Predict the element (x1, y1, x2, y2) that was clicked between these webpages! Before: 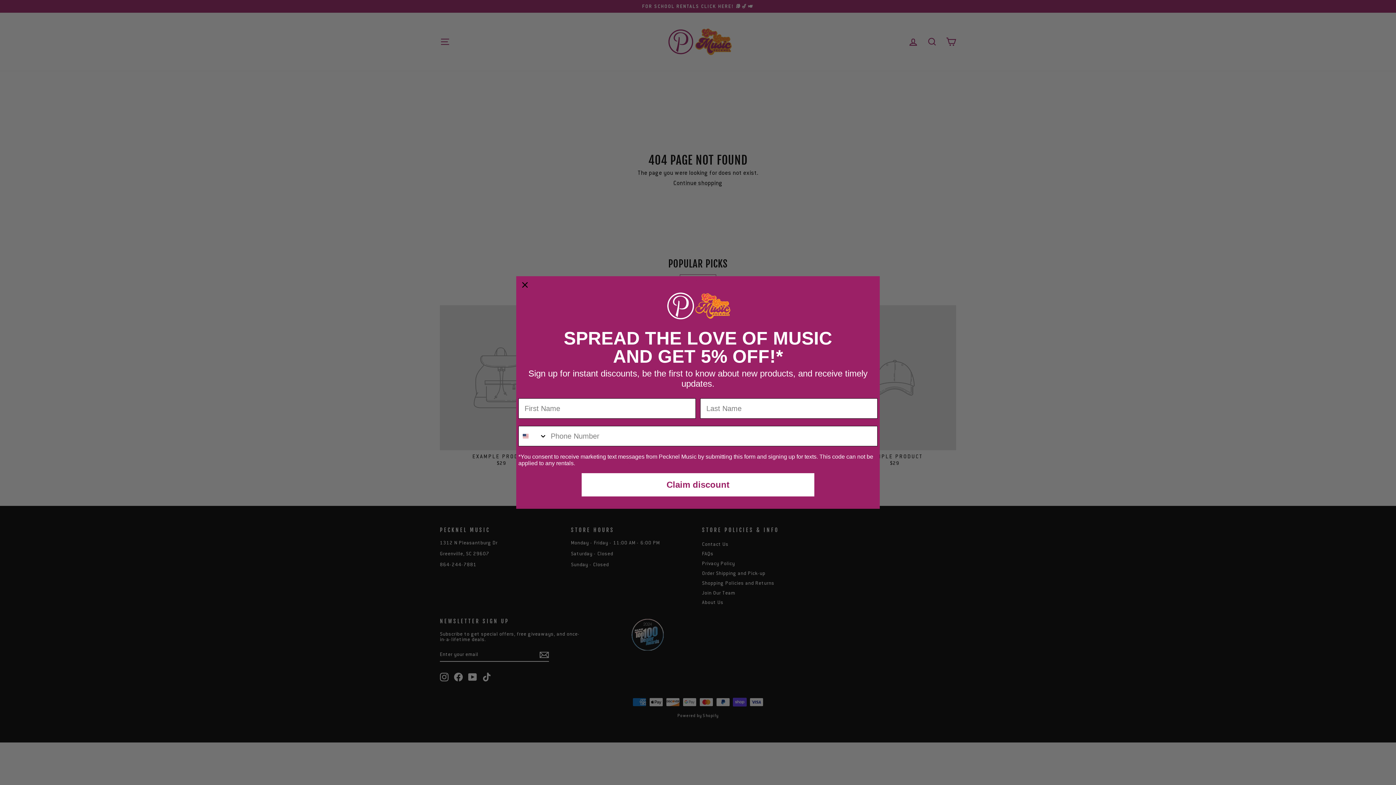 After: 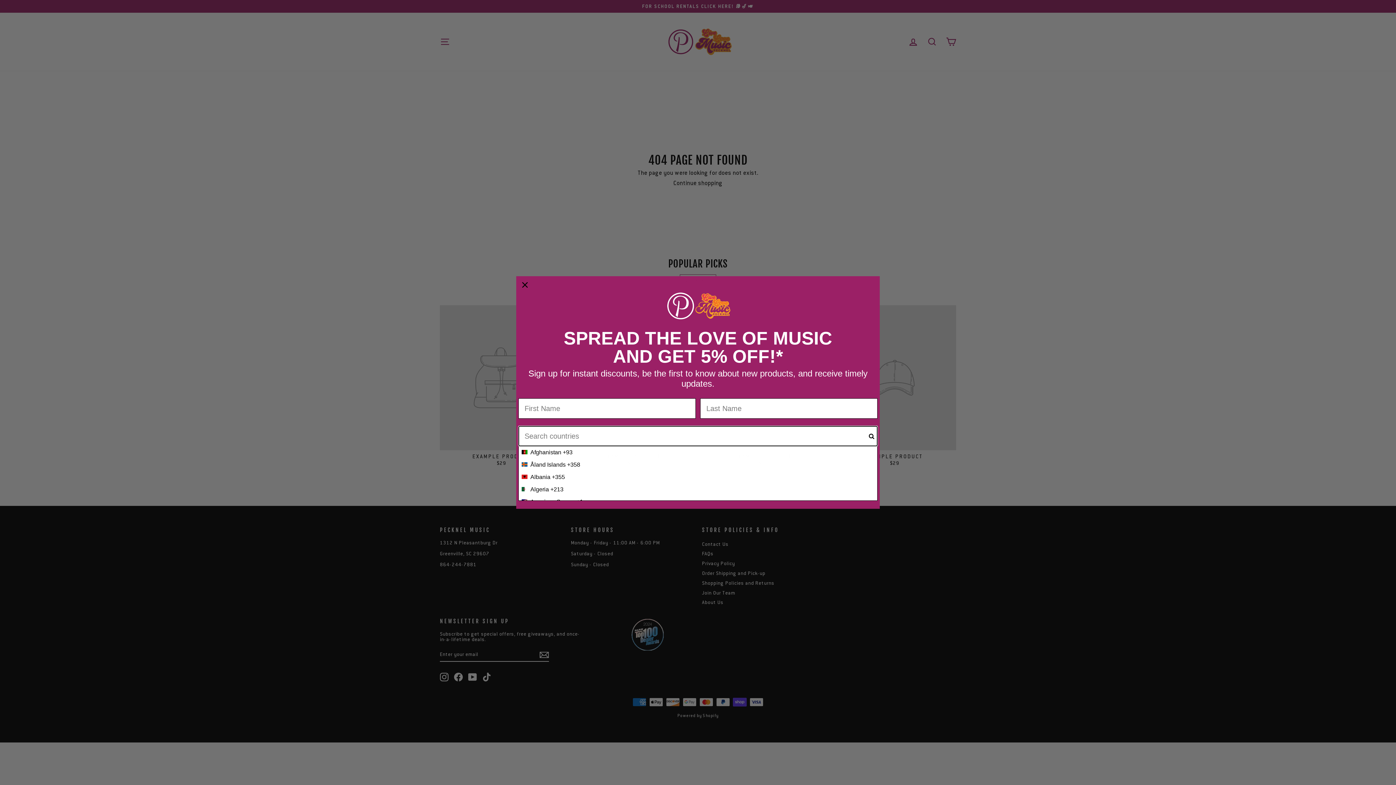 Action: bbox: (518, 426, 547, 446) label: Search Countries